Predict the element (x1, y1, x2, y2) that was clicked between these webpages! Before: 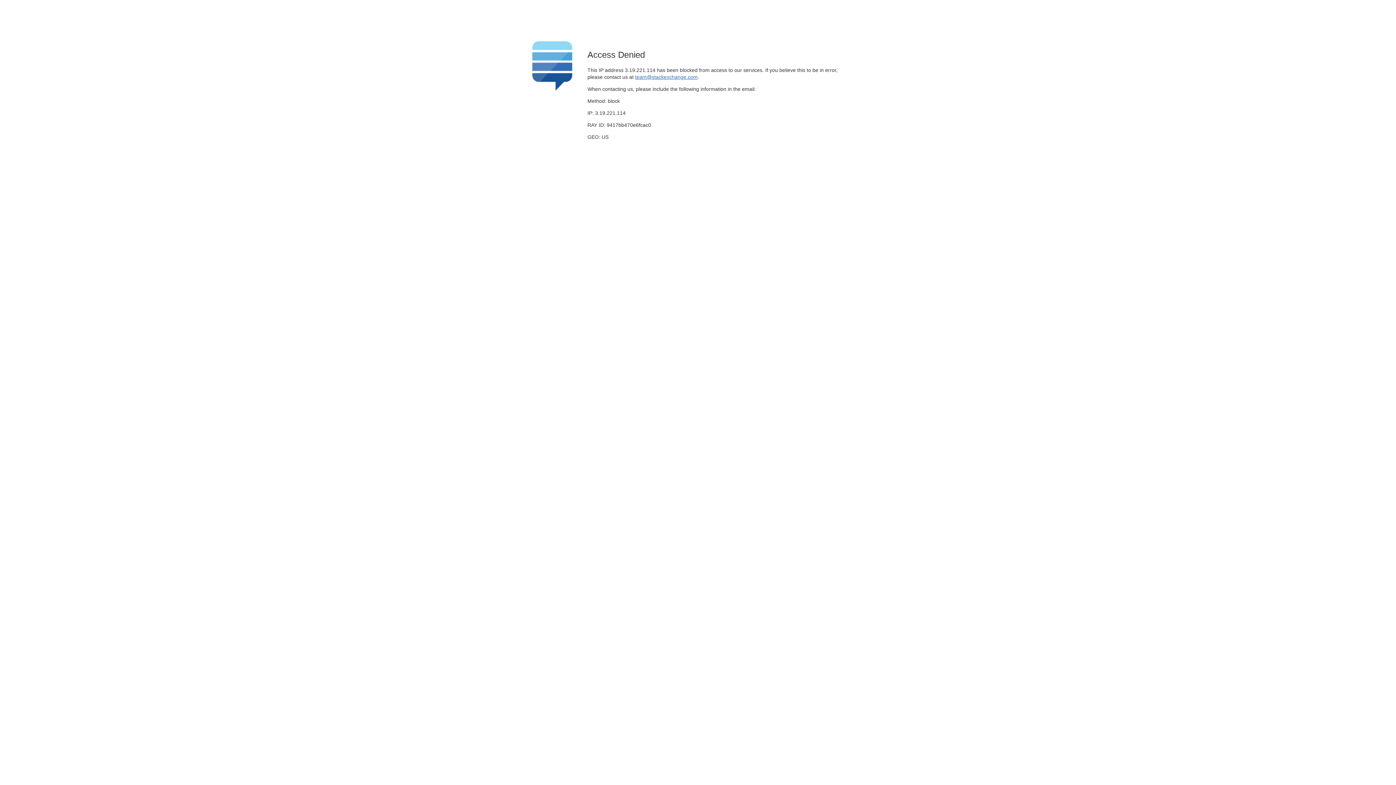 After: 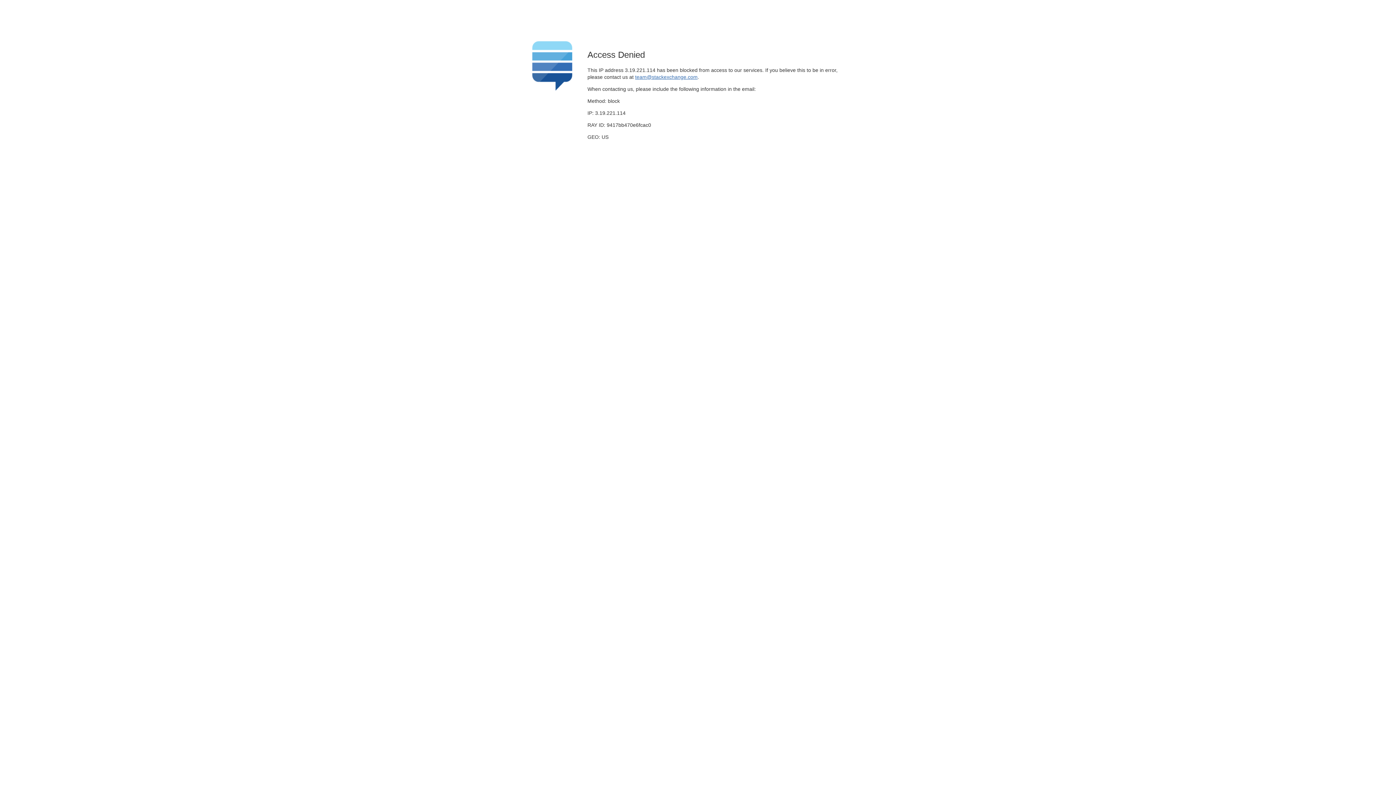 Action: bbox: (635, 74, 697, 79) label: team@stackexchange.com